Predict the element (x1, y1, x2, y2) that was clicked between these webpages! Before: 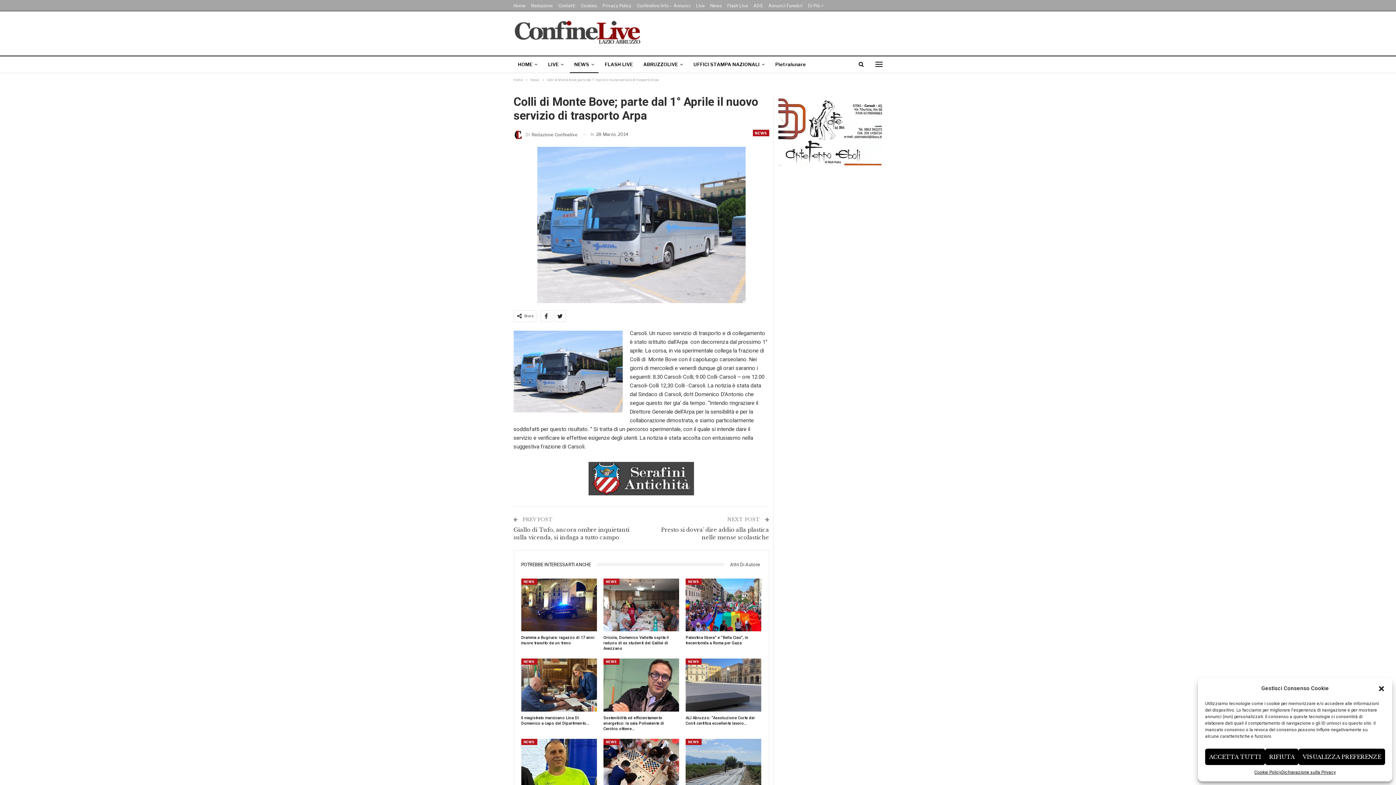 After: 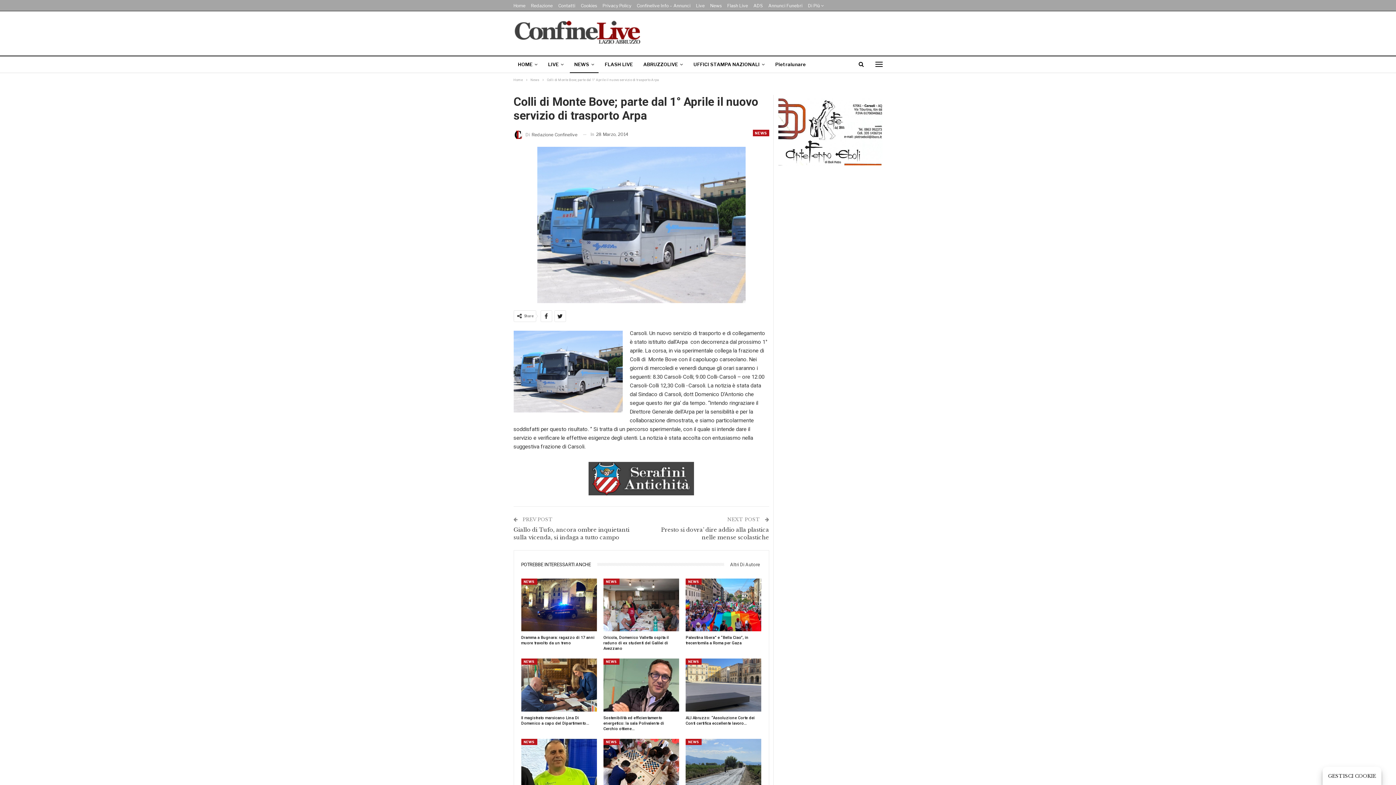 Action: label: RIFIUTA bbox: (1265, 749, 1298, 765)